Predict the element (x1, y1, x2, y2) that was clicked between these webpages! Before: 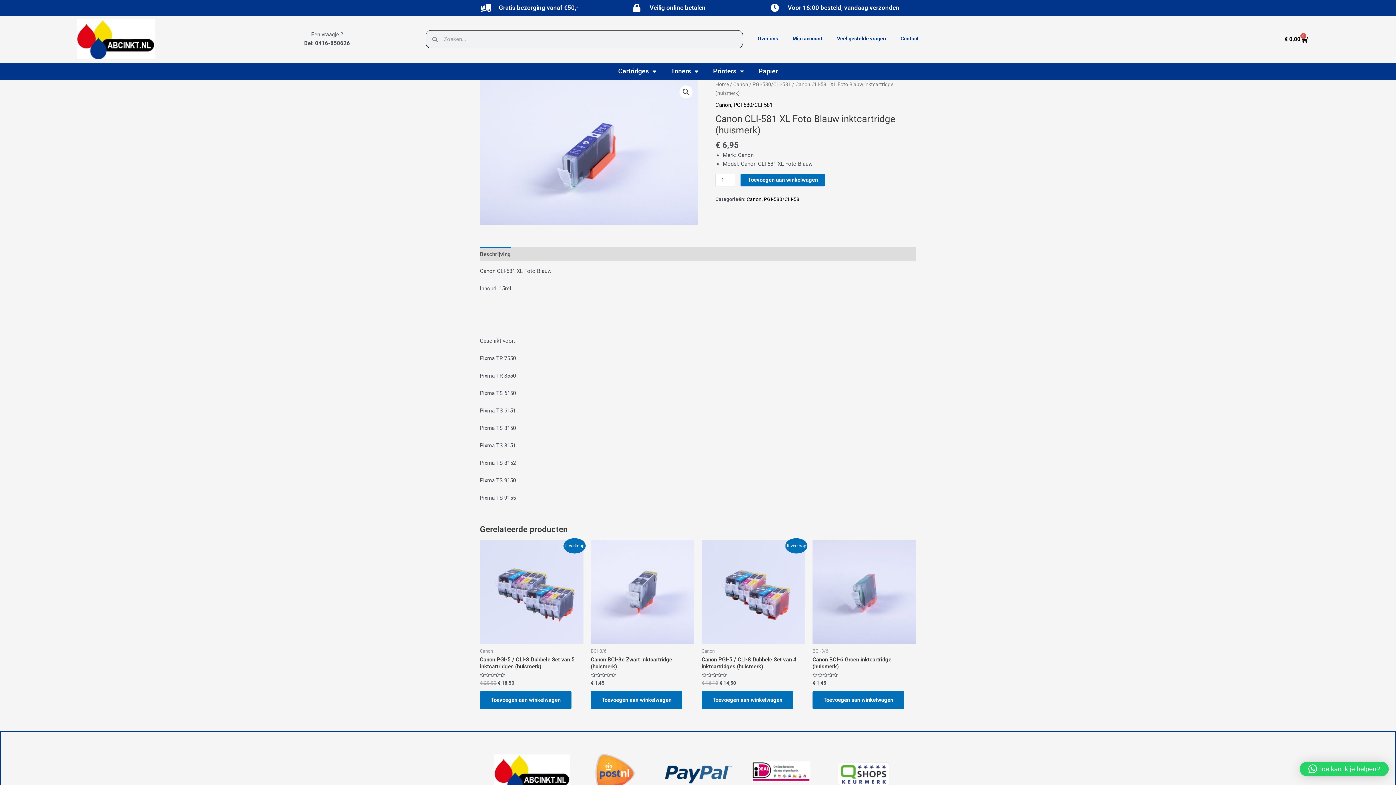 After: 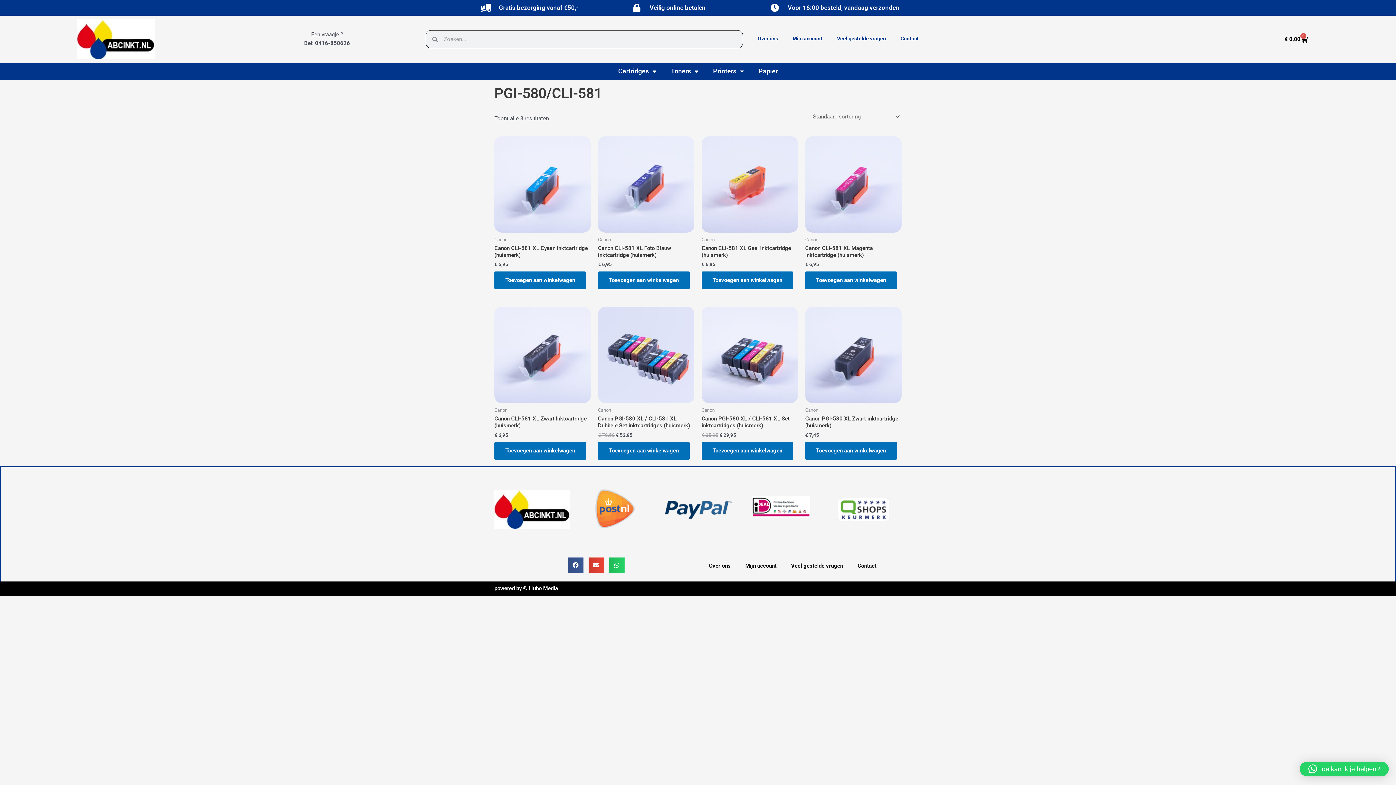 Action: label: PGI-580/CLI-581 bbox: (733, 101, 772, 108)